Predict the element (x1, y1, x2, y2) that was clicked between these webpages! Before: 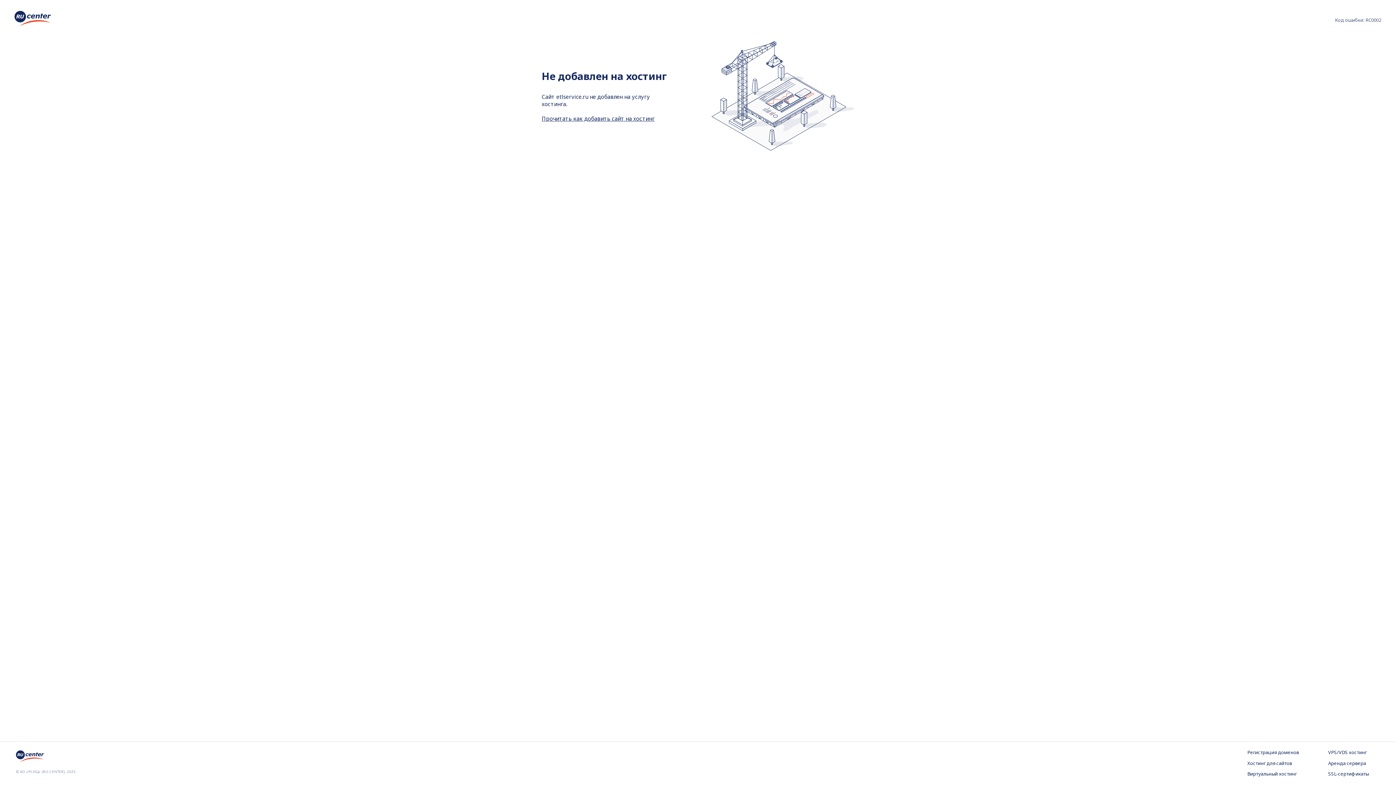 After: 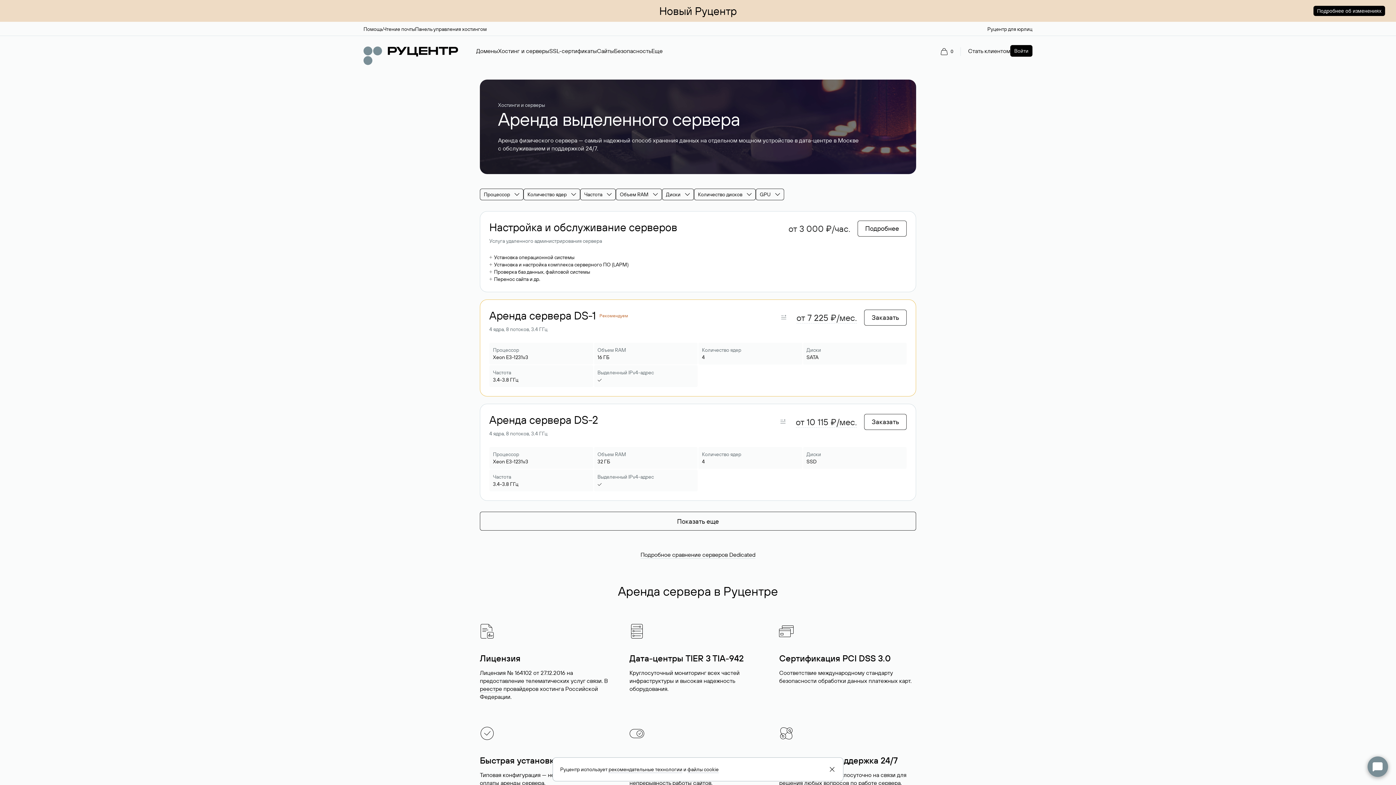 Action: label: Аренда сервера bbox: (1328, 760, 1380, 767)